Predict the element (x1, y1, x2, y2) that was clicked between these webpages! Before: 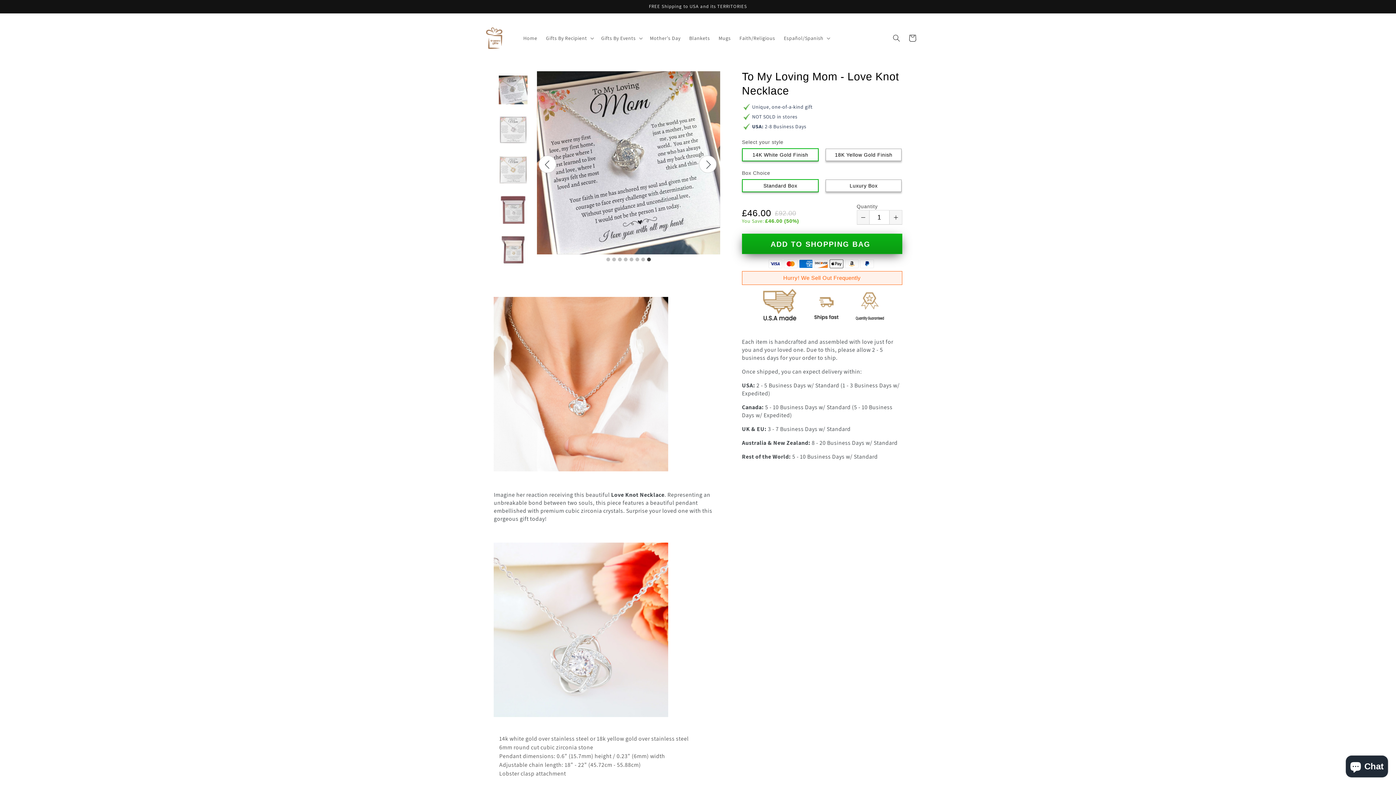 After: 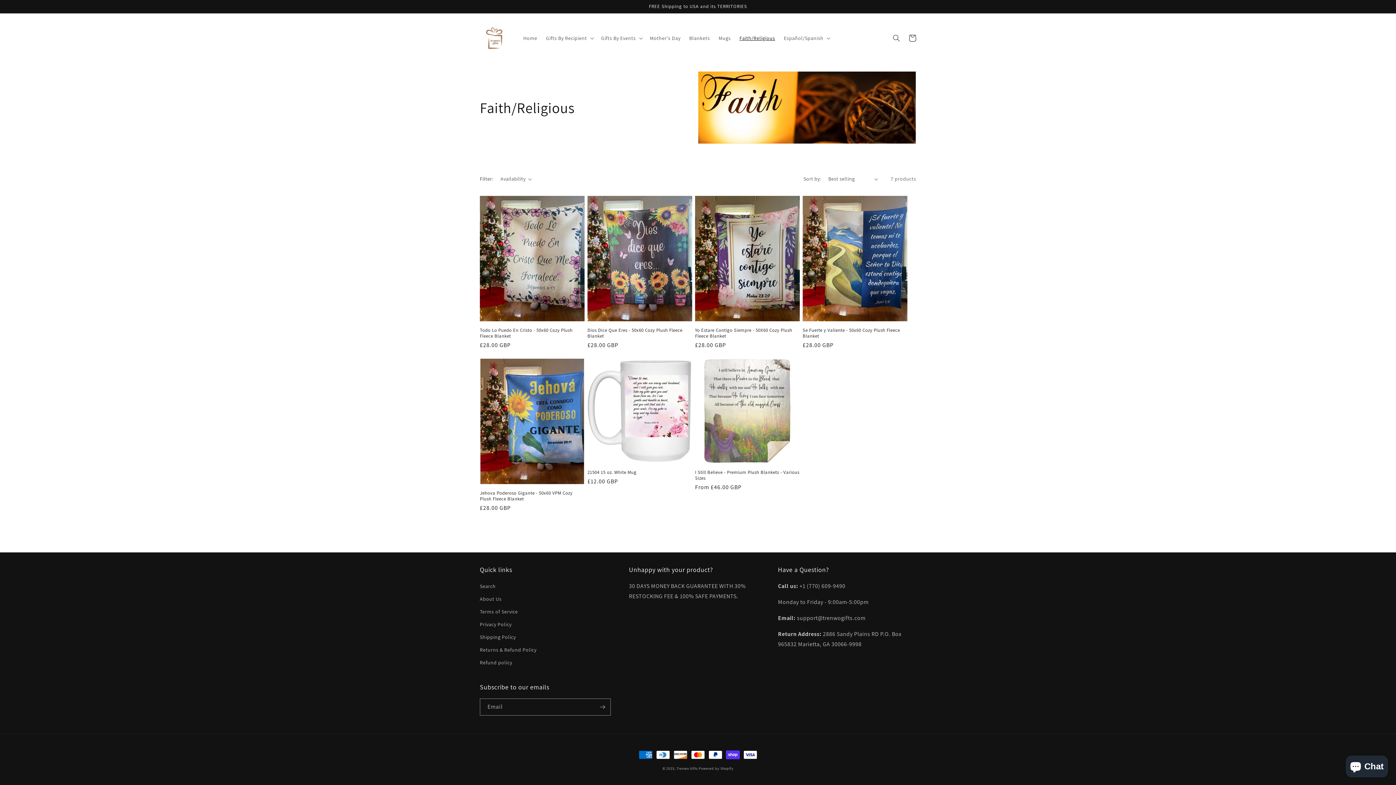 Action: label: Faith/Religious bbox: (735, 30, 779, 45)